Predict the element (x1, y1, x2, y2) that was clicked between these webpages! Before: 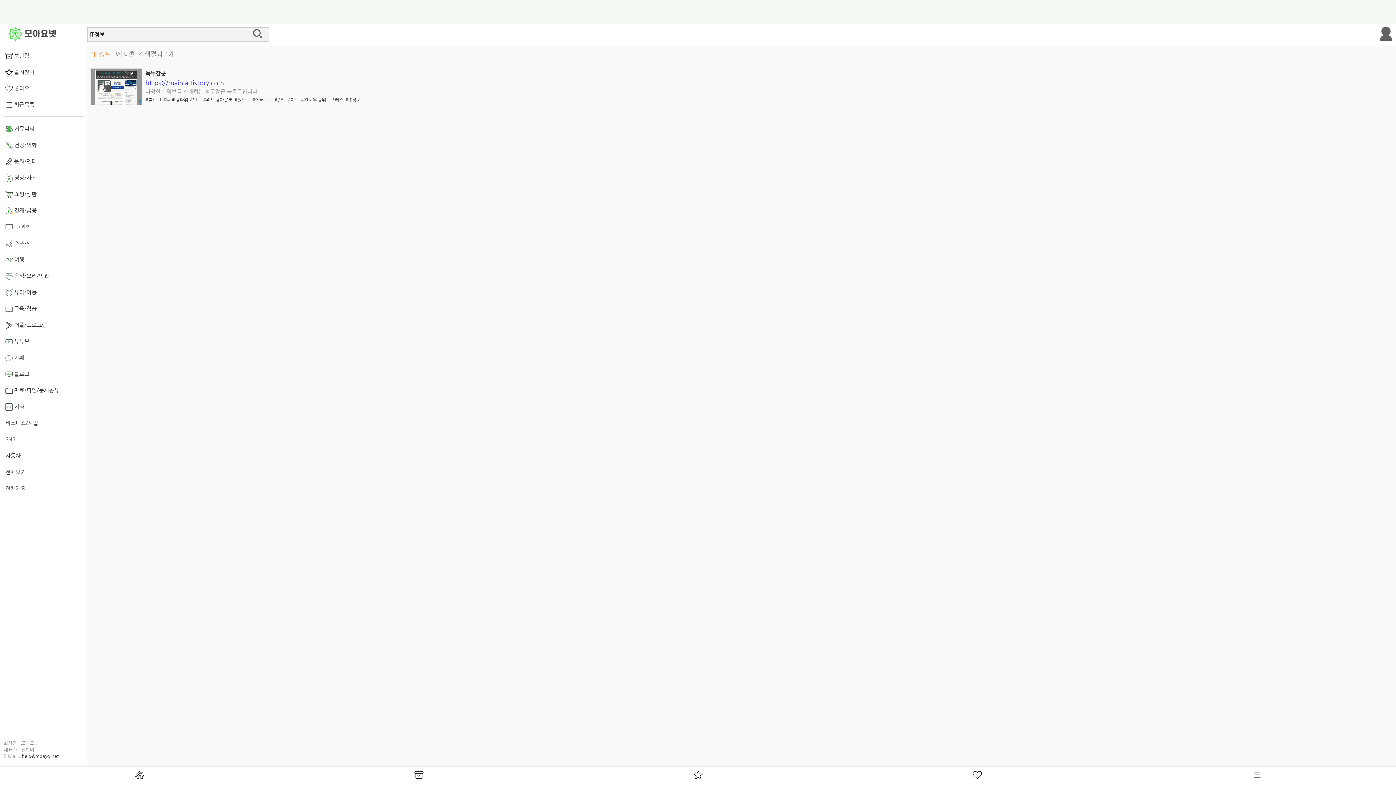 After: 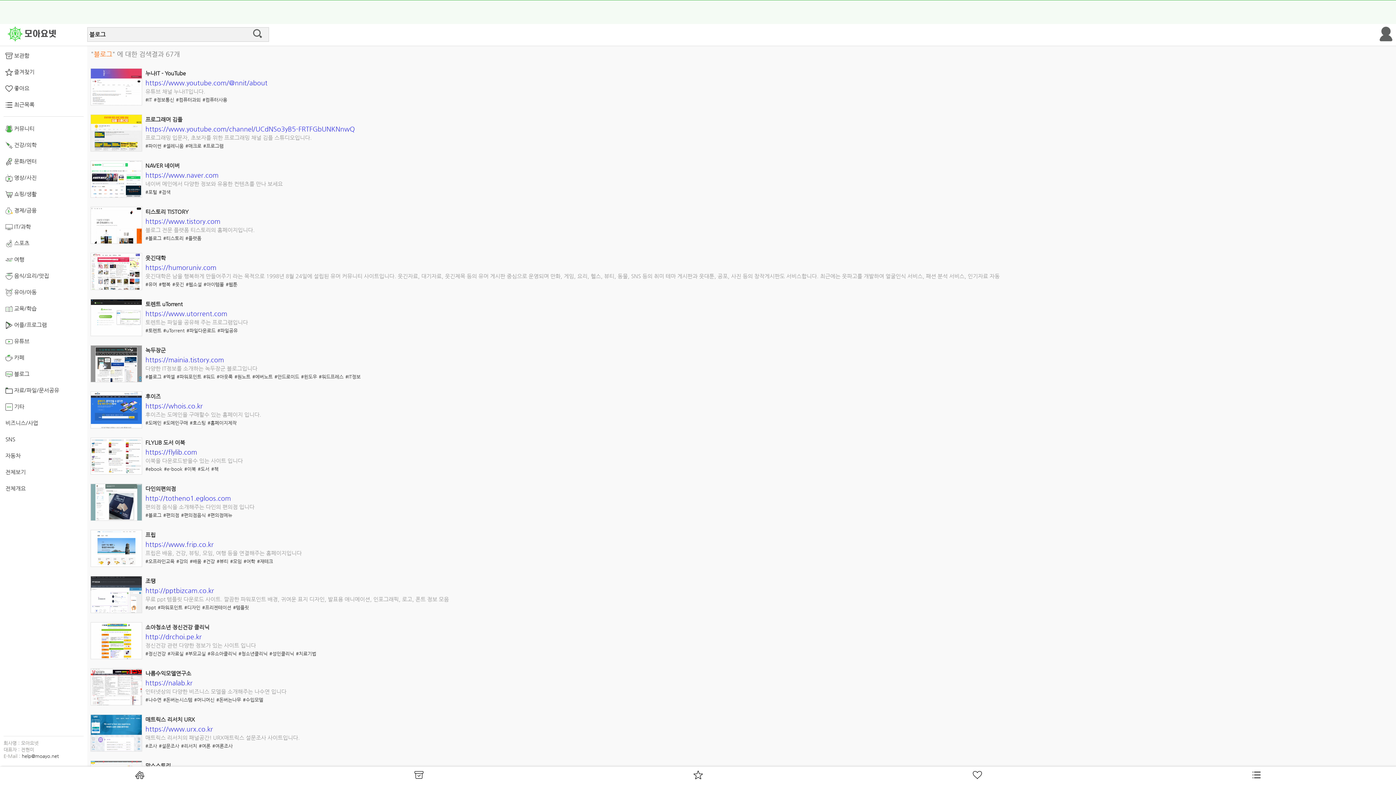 Action: label: #블로그 bbox: (145, 97, 161, 102)